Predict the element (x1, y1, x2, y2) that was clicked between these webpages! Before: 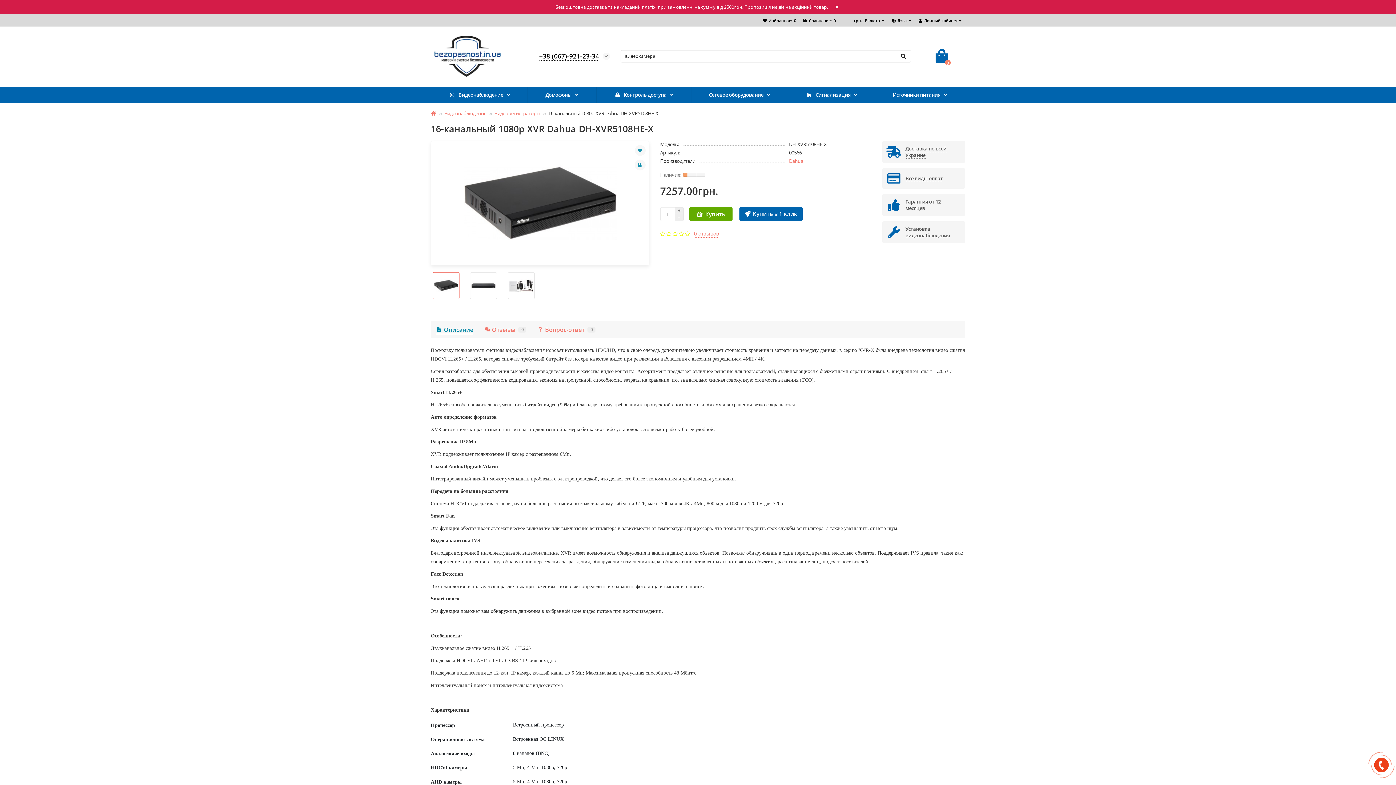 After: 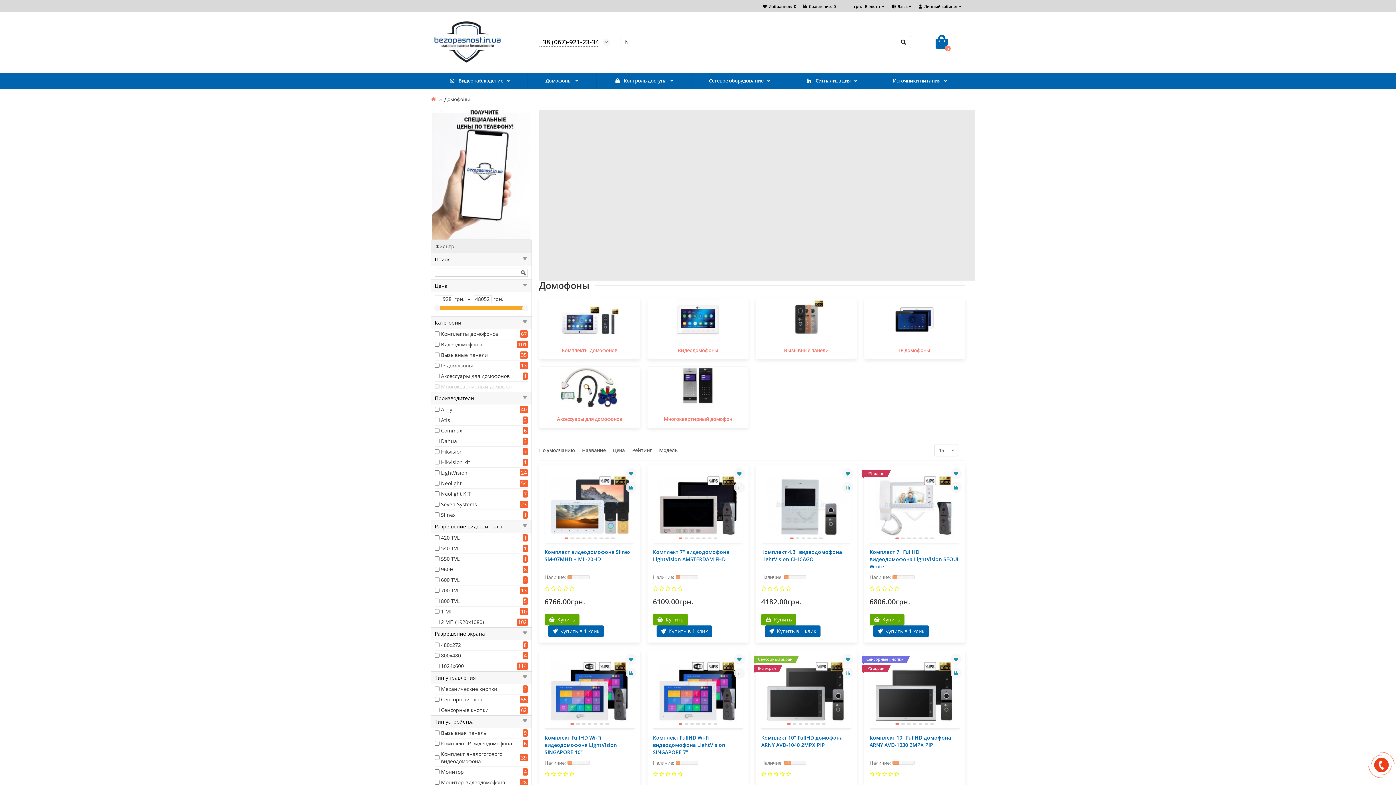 Action: label: Домофоны bbox: (527, 86, 596, 102)